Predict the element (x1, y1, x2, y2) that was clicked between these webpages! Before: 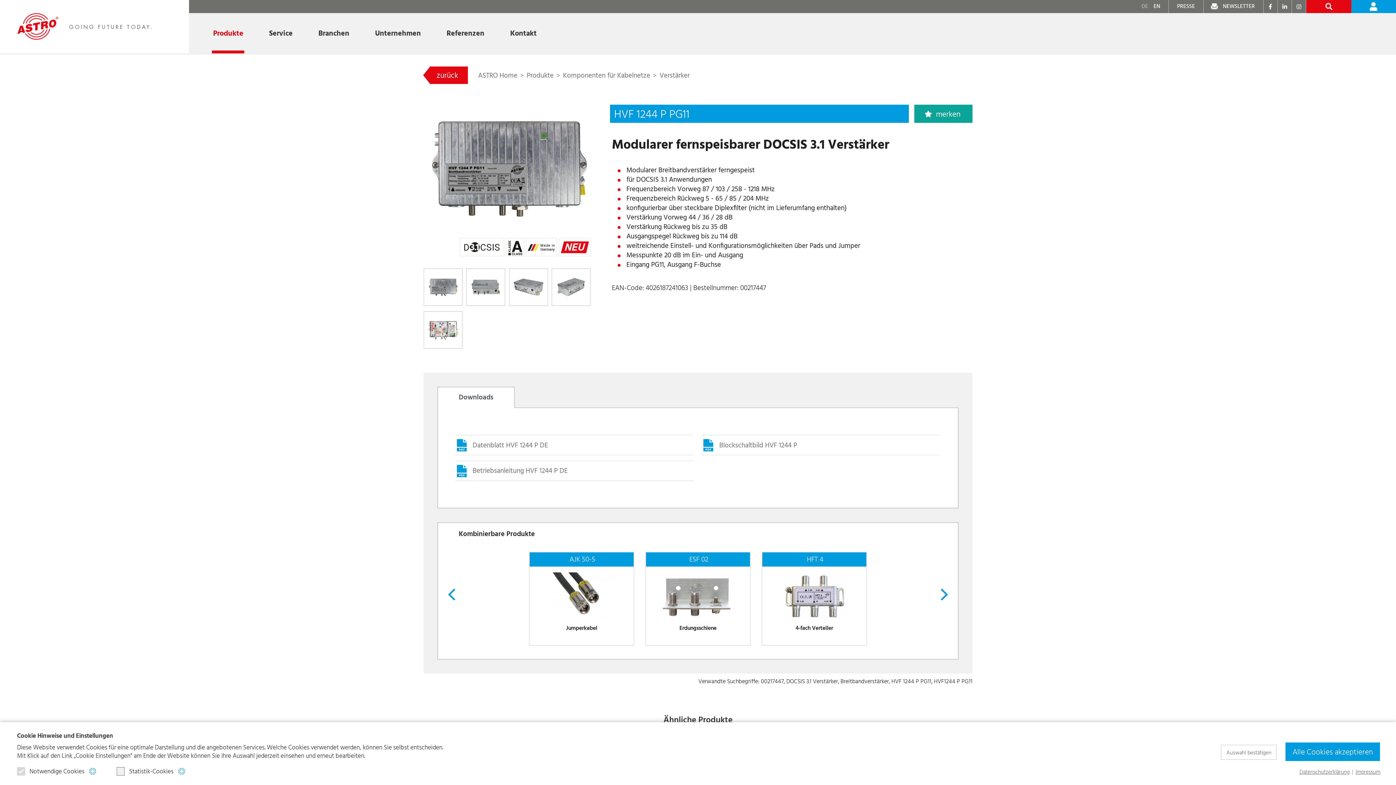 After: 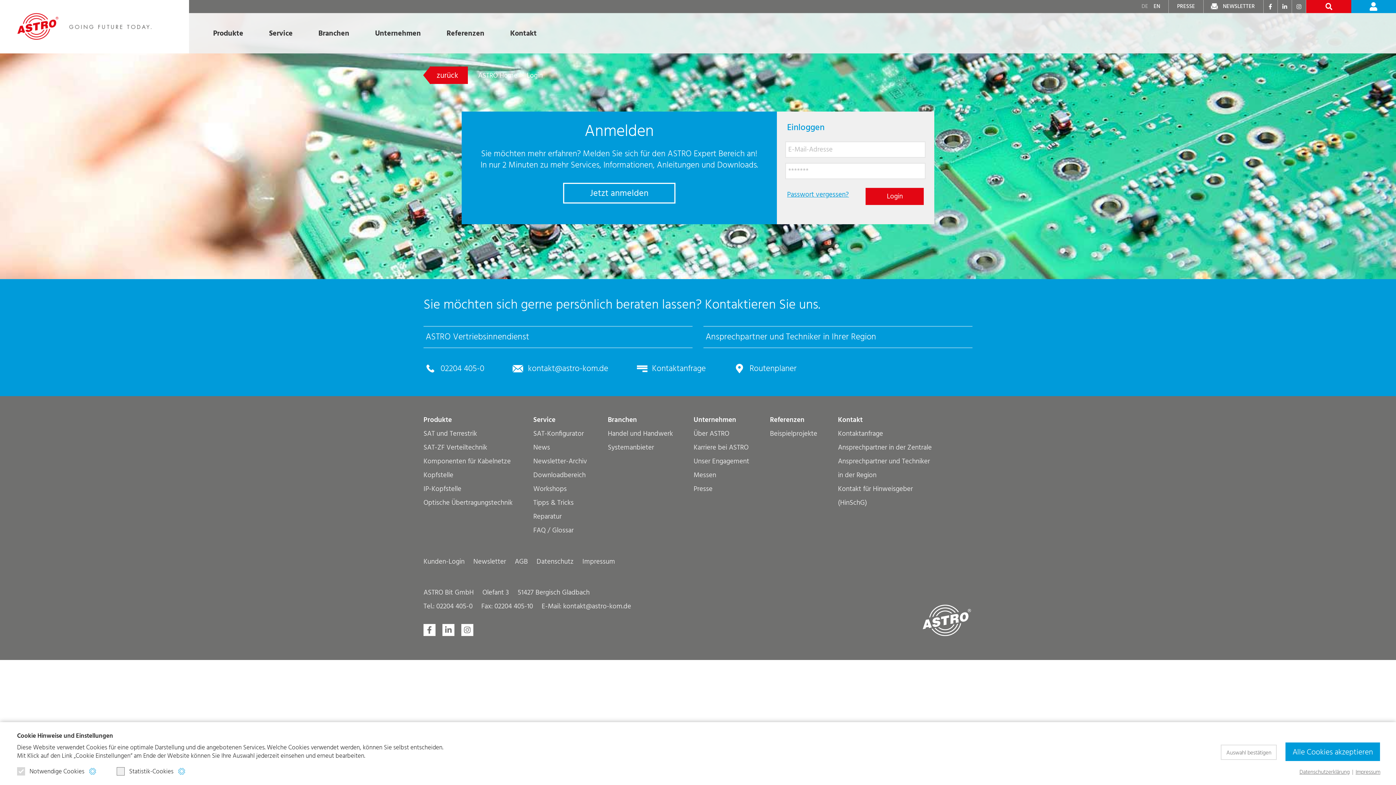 Action: label: LOGIN bbox: (1351, 0, 1396, 13)